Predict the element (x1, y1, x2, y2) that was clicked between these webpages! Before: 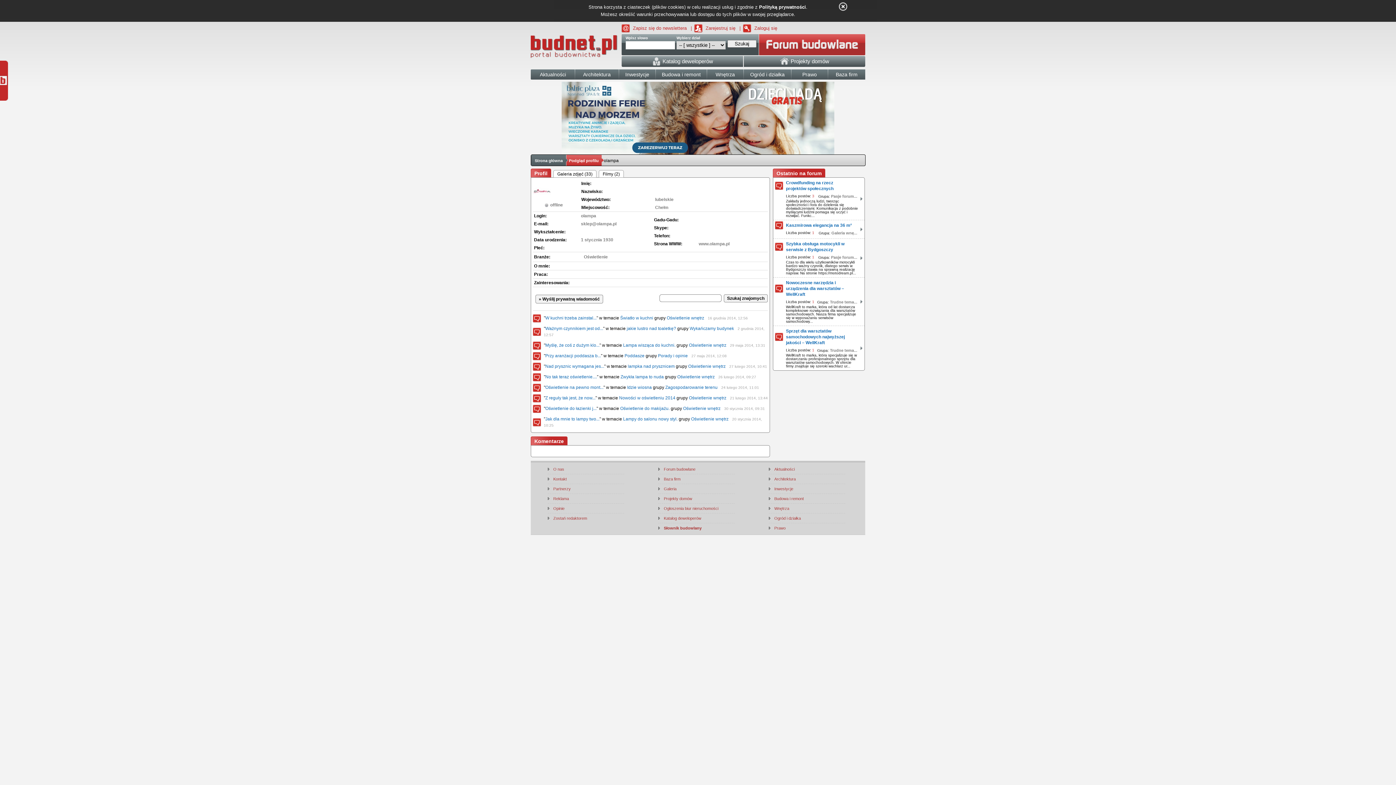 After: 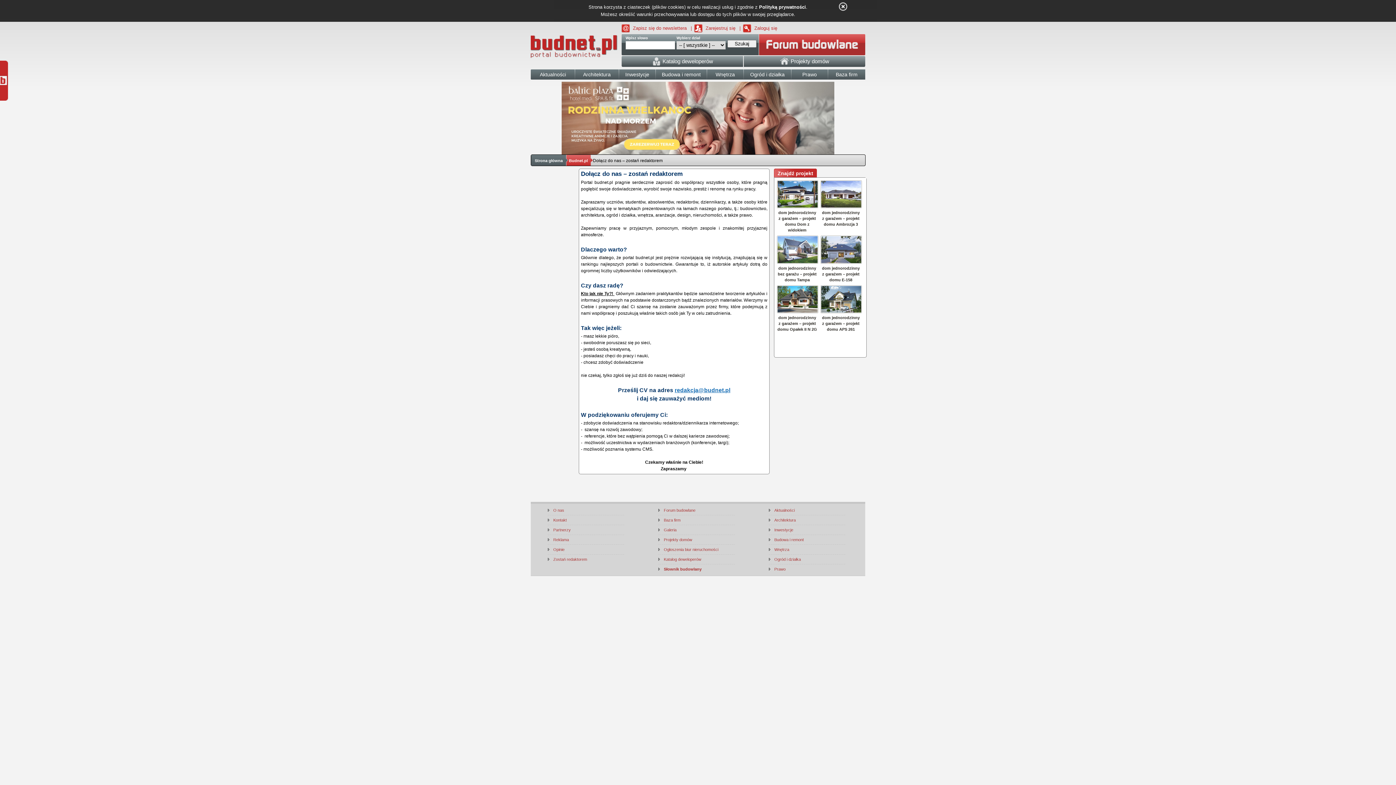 Action: label: Zostań redaktorem bbox: (548, 513, 624, 523)